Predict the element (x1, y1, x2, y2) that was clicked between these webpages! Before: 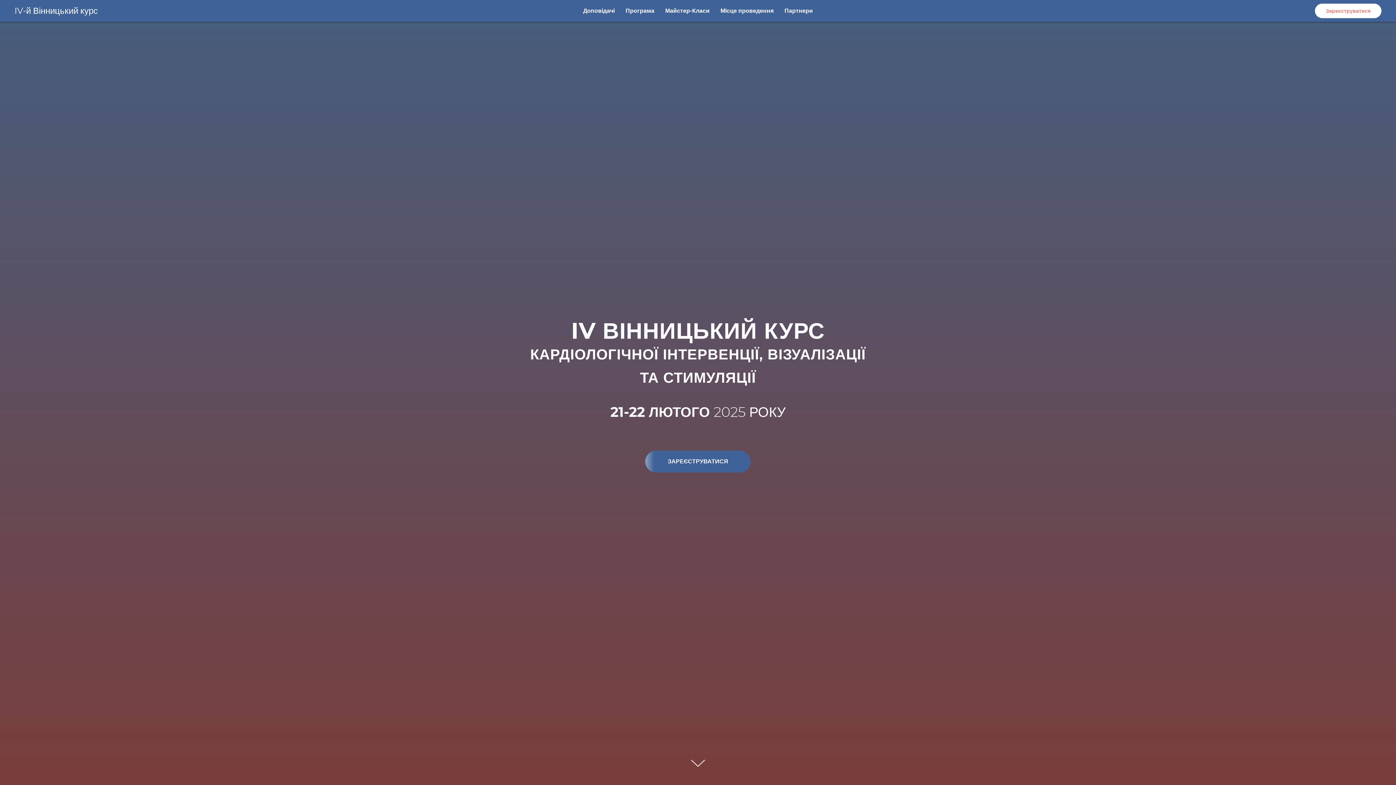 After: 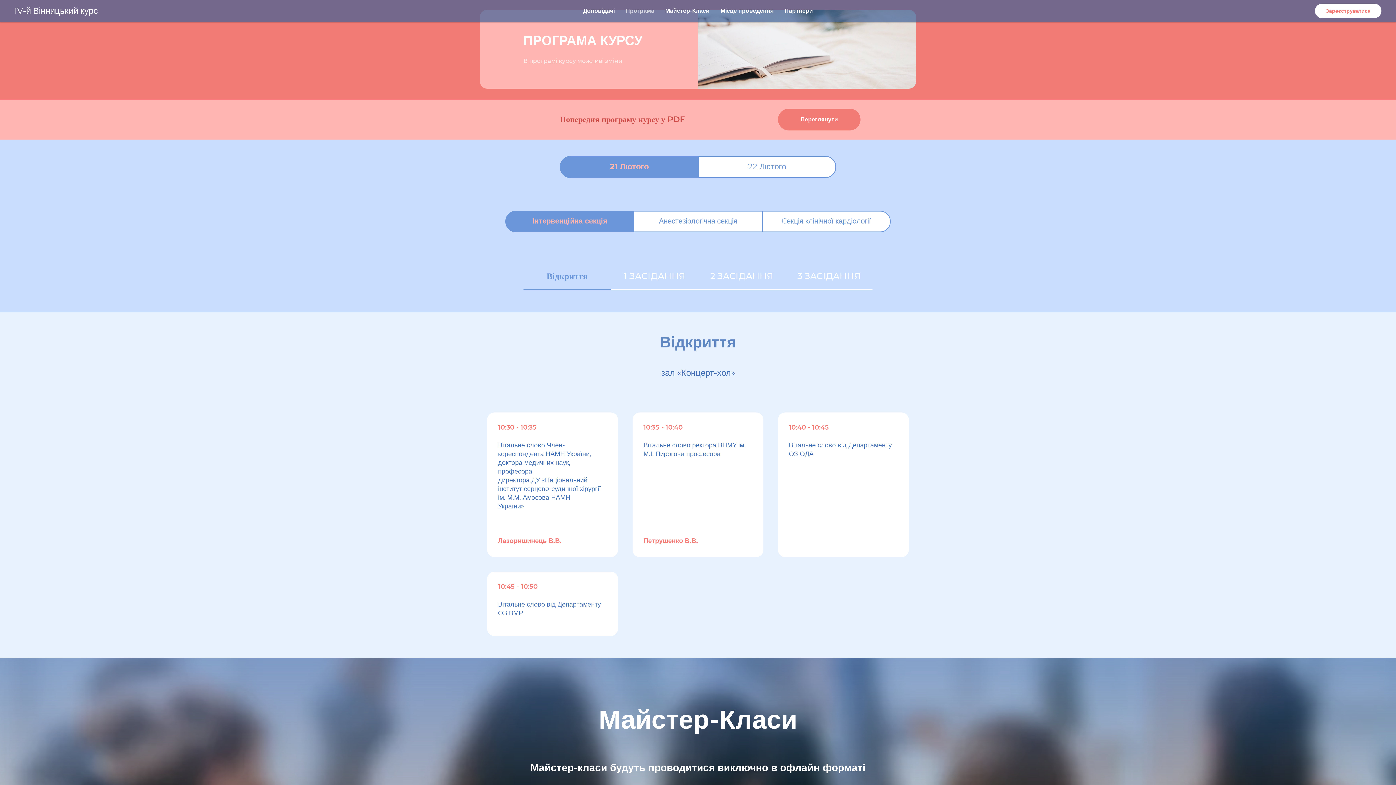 Action: label: Програма bbox: (625, 8, 654, 13)